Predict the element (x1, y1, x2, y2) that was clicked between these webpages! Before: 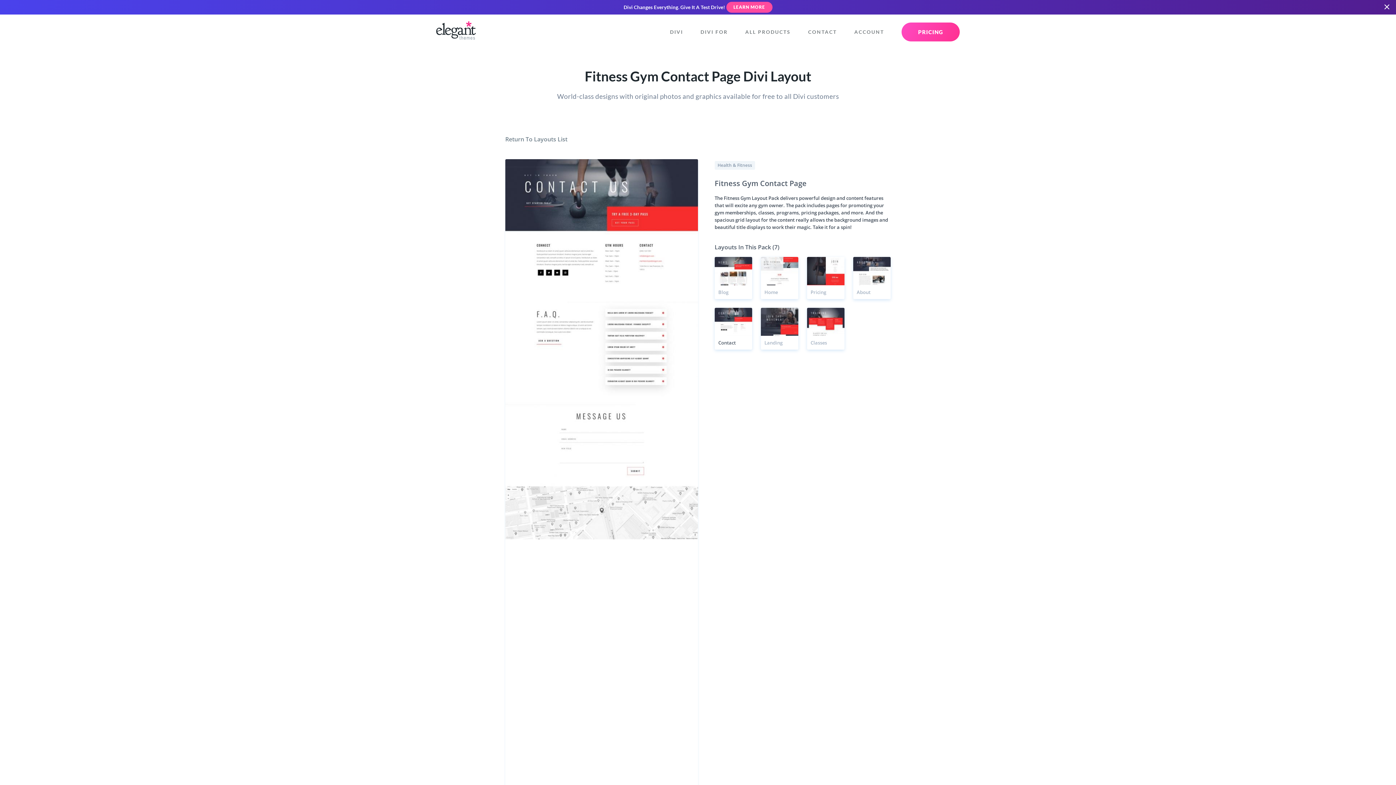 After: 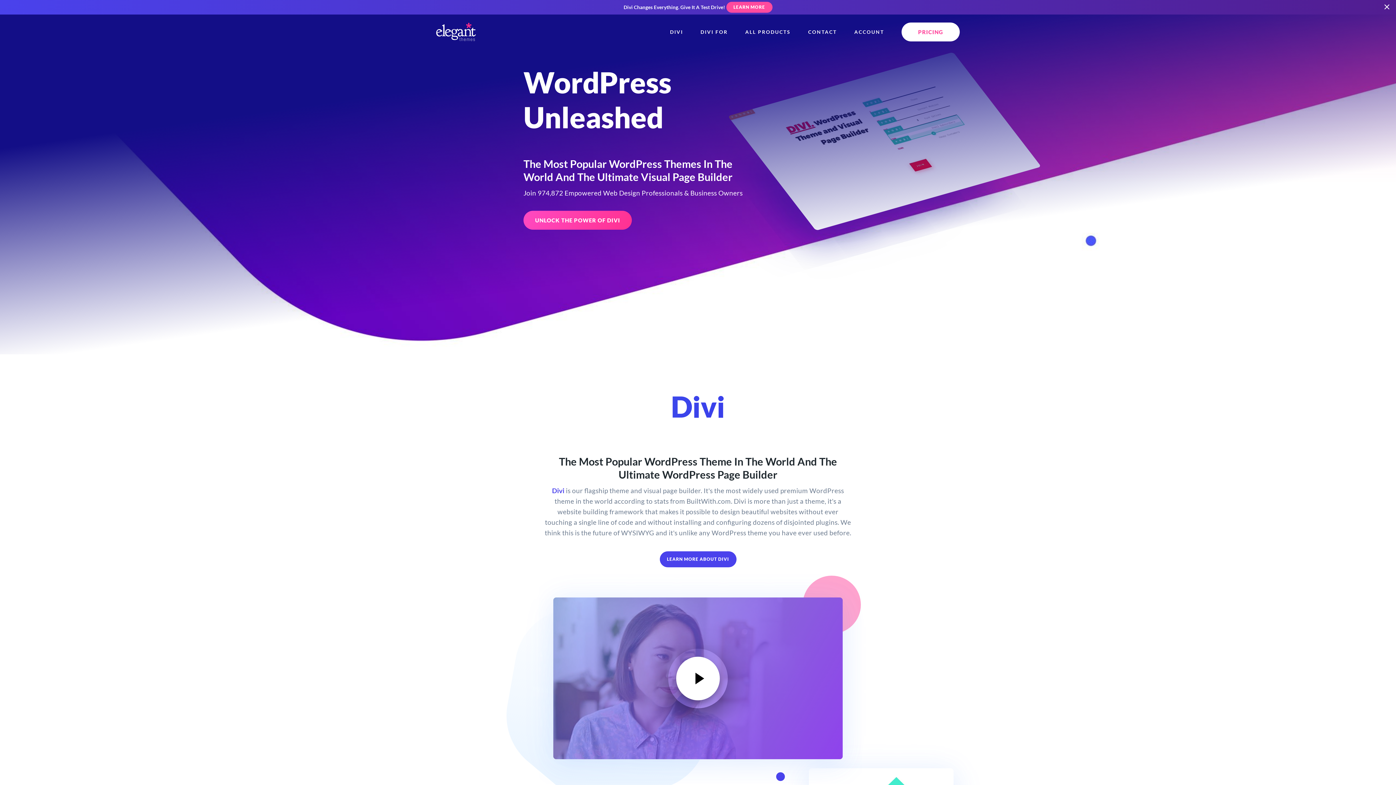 Action: bbox: (436, 21, 476, 42)